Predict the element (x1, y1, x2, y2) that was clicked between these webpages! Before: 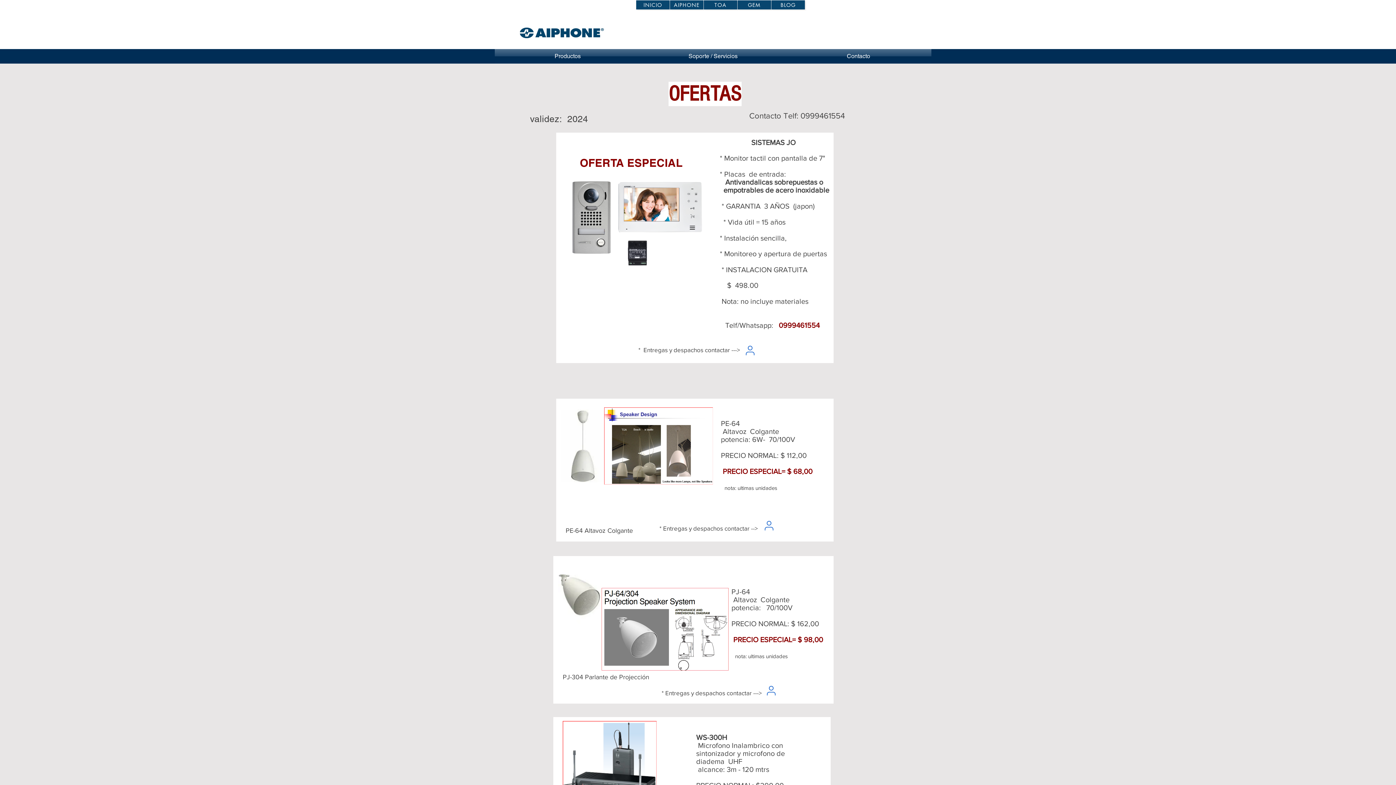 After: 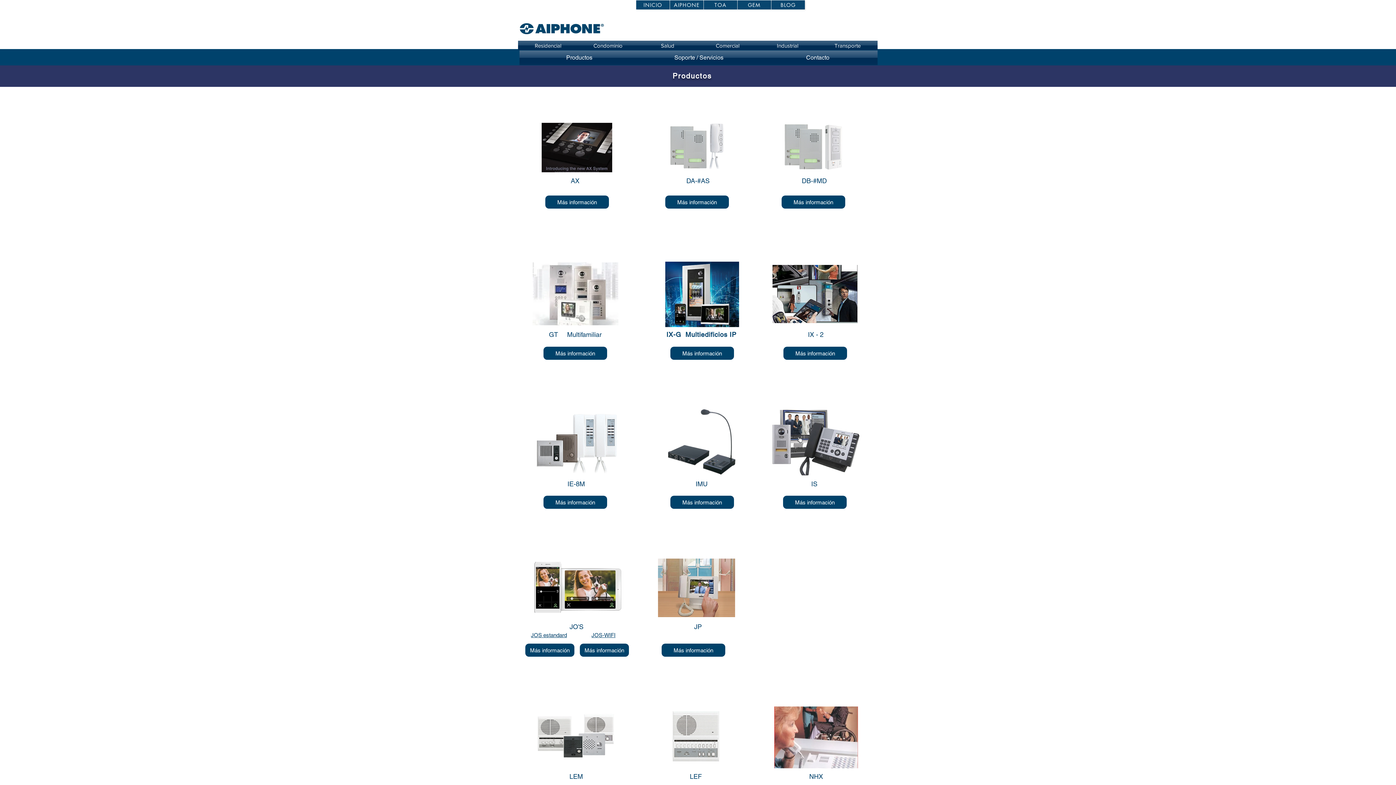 Action: bbox: (494, 49, 640, 63) label: Productos